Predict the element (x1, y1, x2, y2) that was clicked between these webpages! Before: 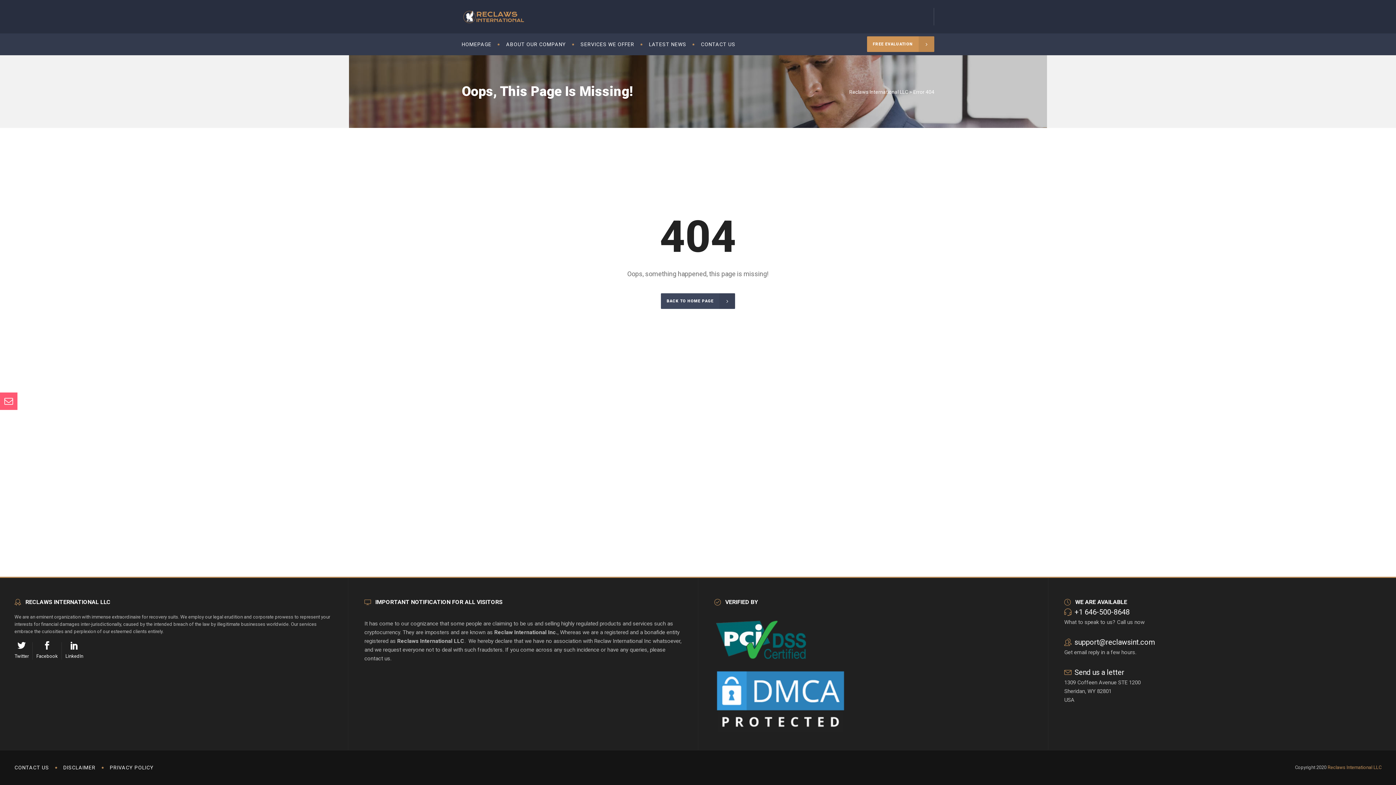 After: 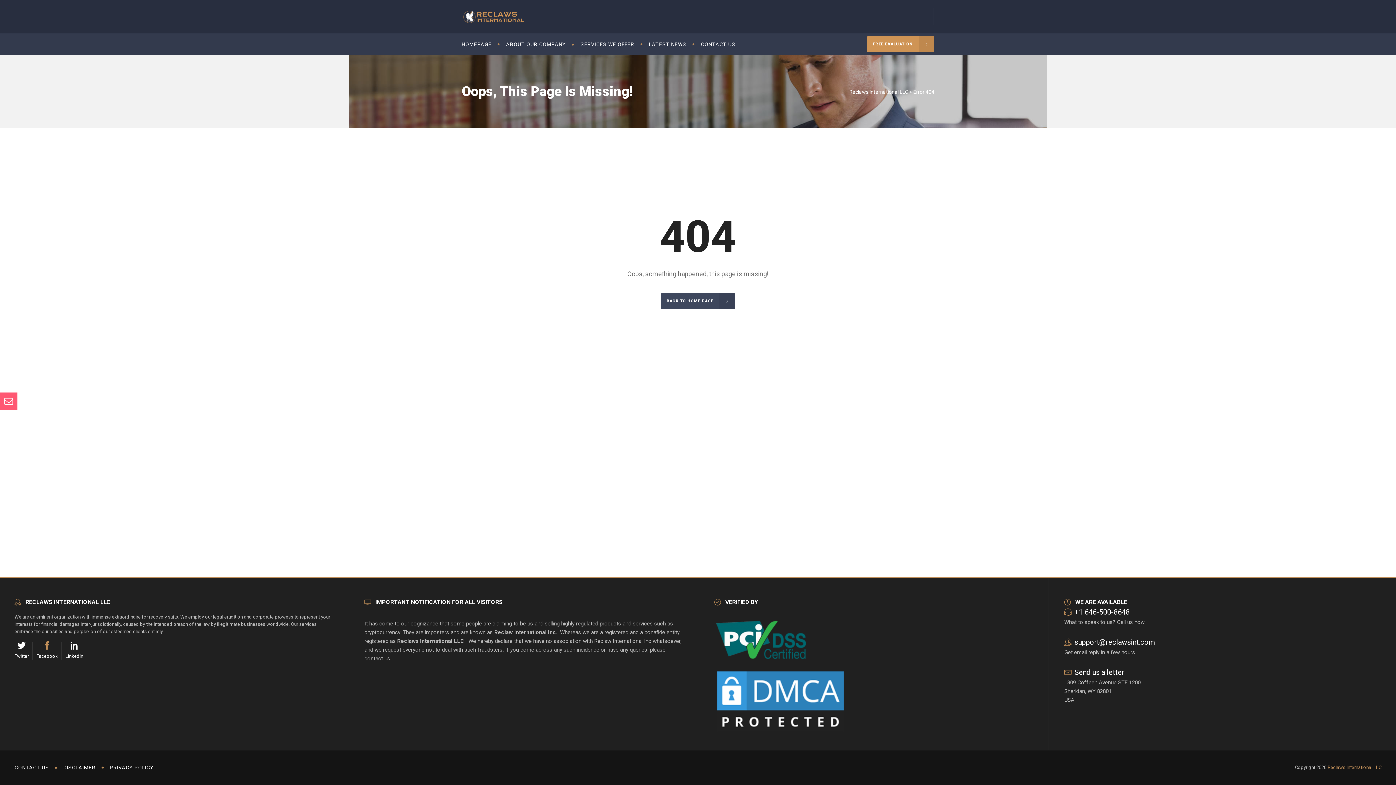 Action: bbox: (42, 644, 51, 649)